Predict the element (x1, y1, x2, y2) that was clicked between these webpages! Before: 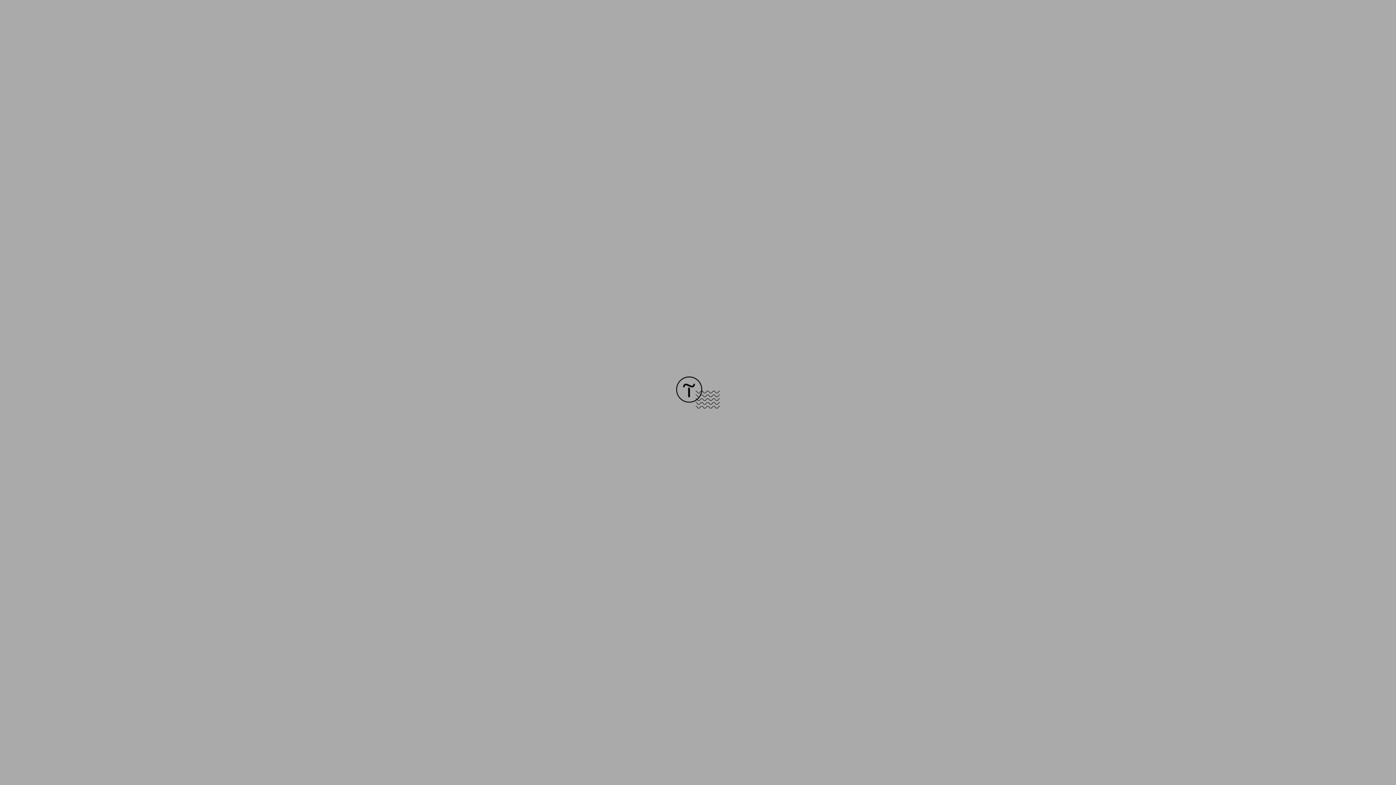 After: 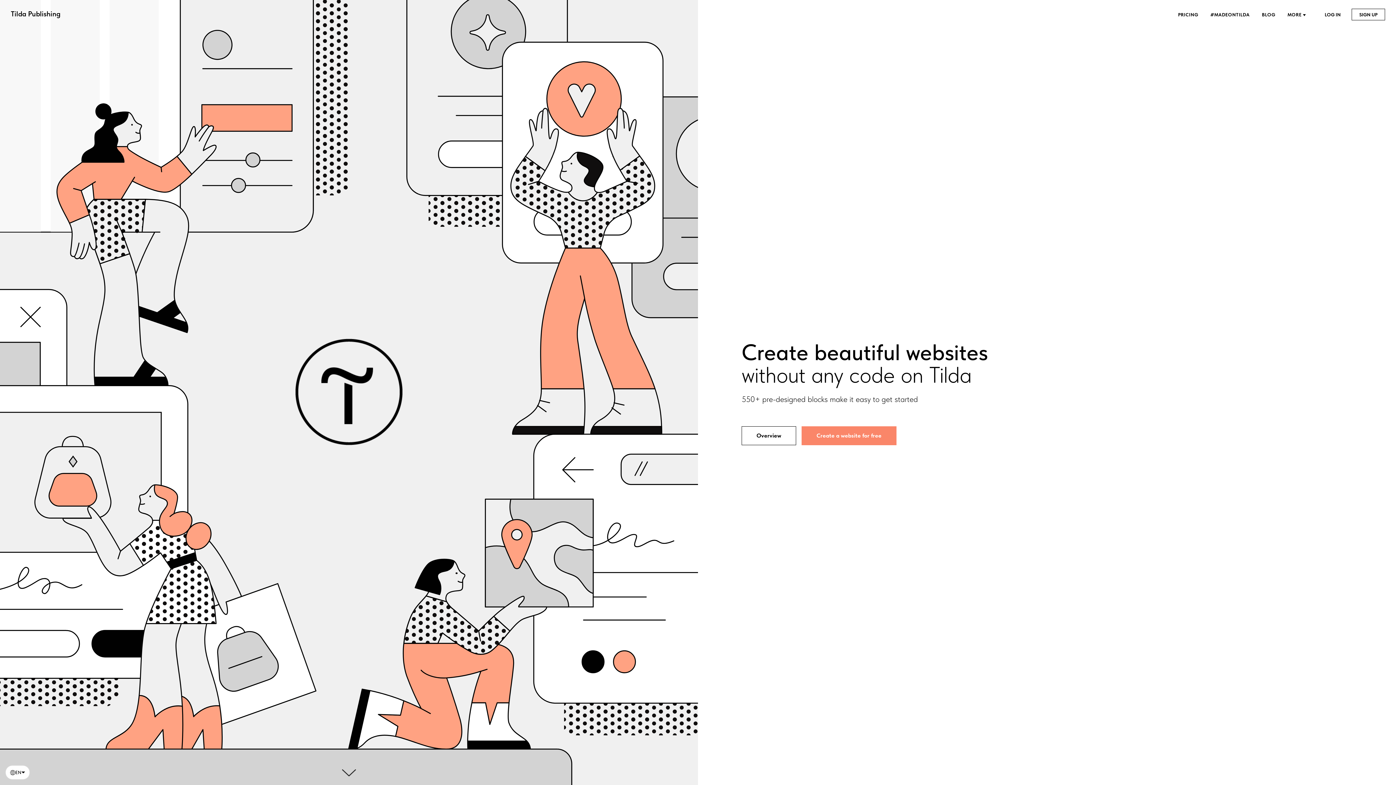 Action: bbox: (676, 403, 720, 409)